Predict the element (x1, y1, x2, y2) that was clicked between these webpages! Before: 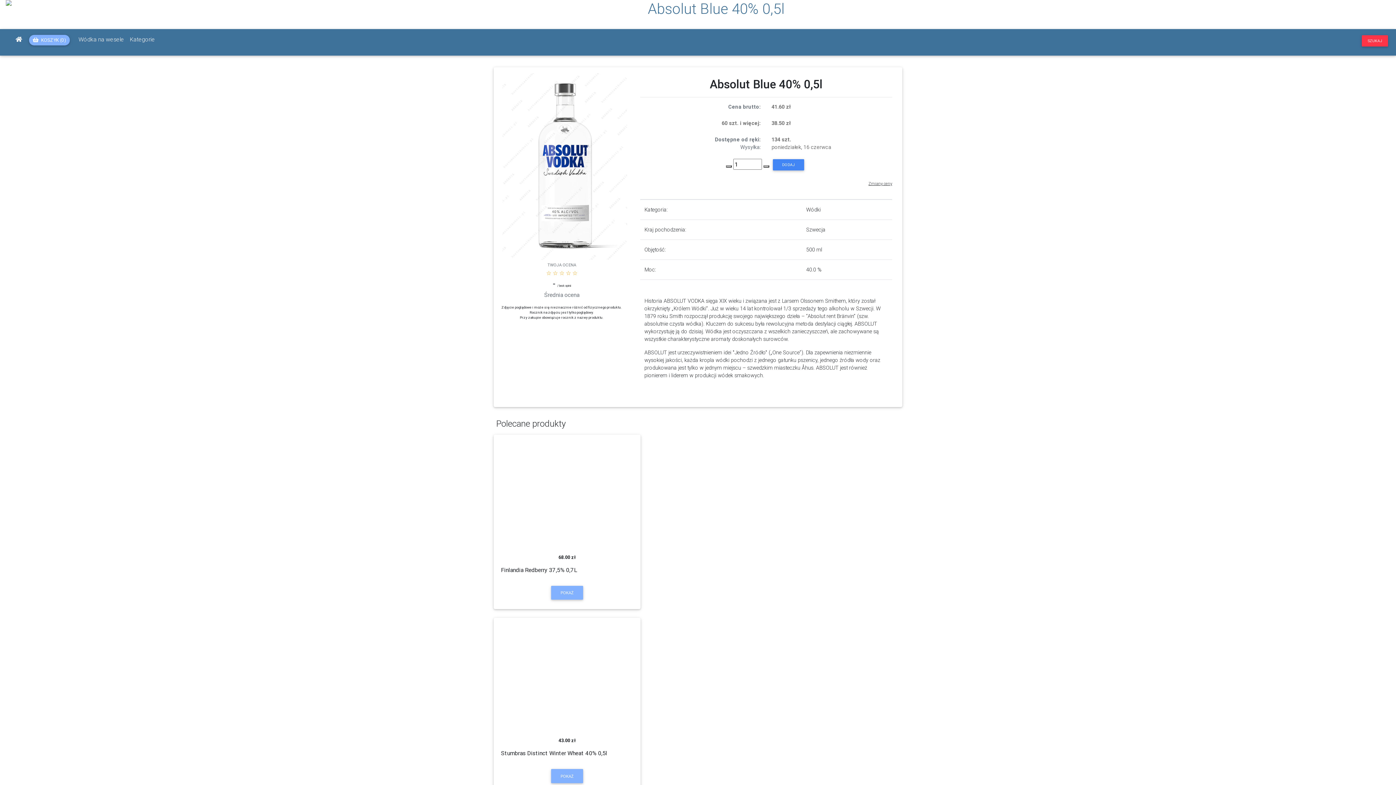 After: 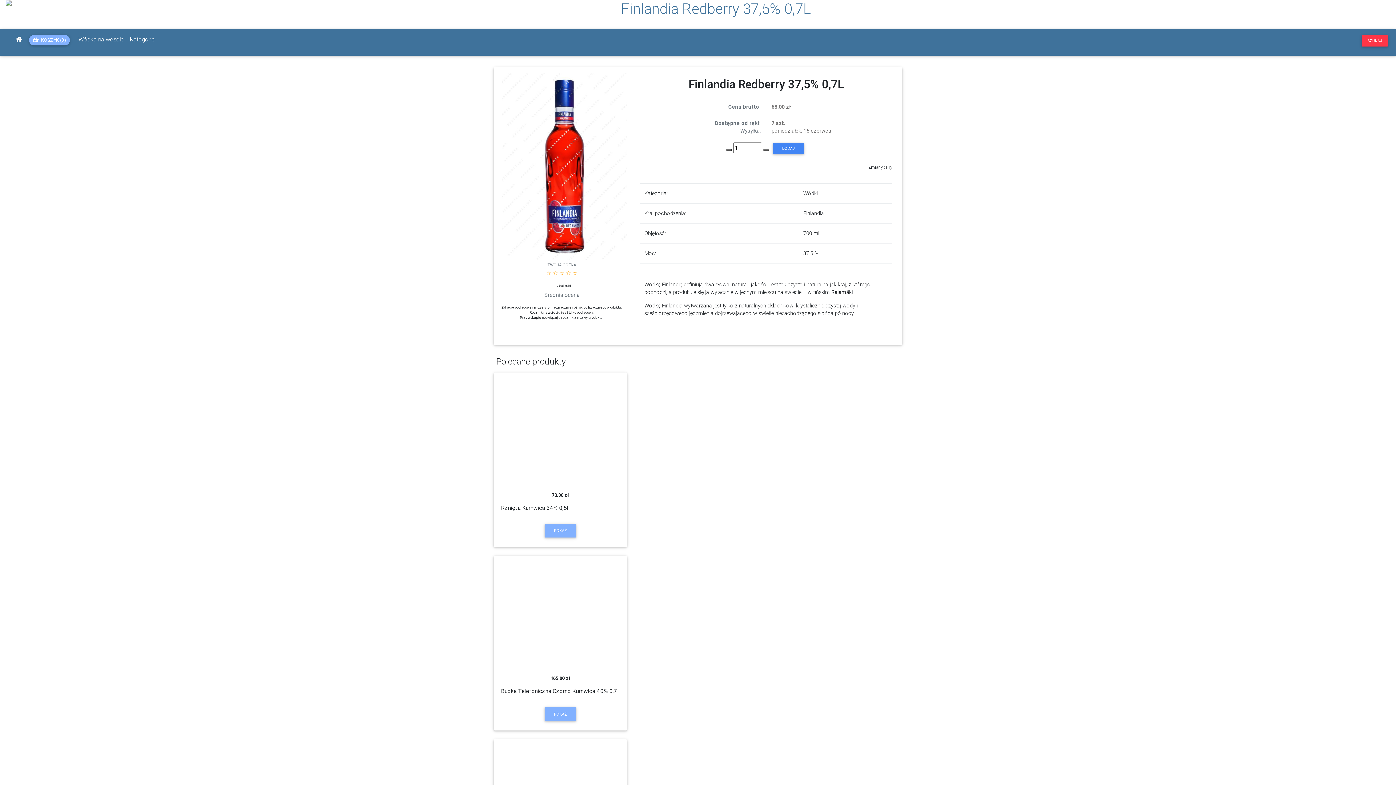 Action: label: POKAŻ bbox: (549, 588, 585, 596)